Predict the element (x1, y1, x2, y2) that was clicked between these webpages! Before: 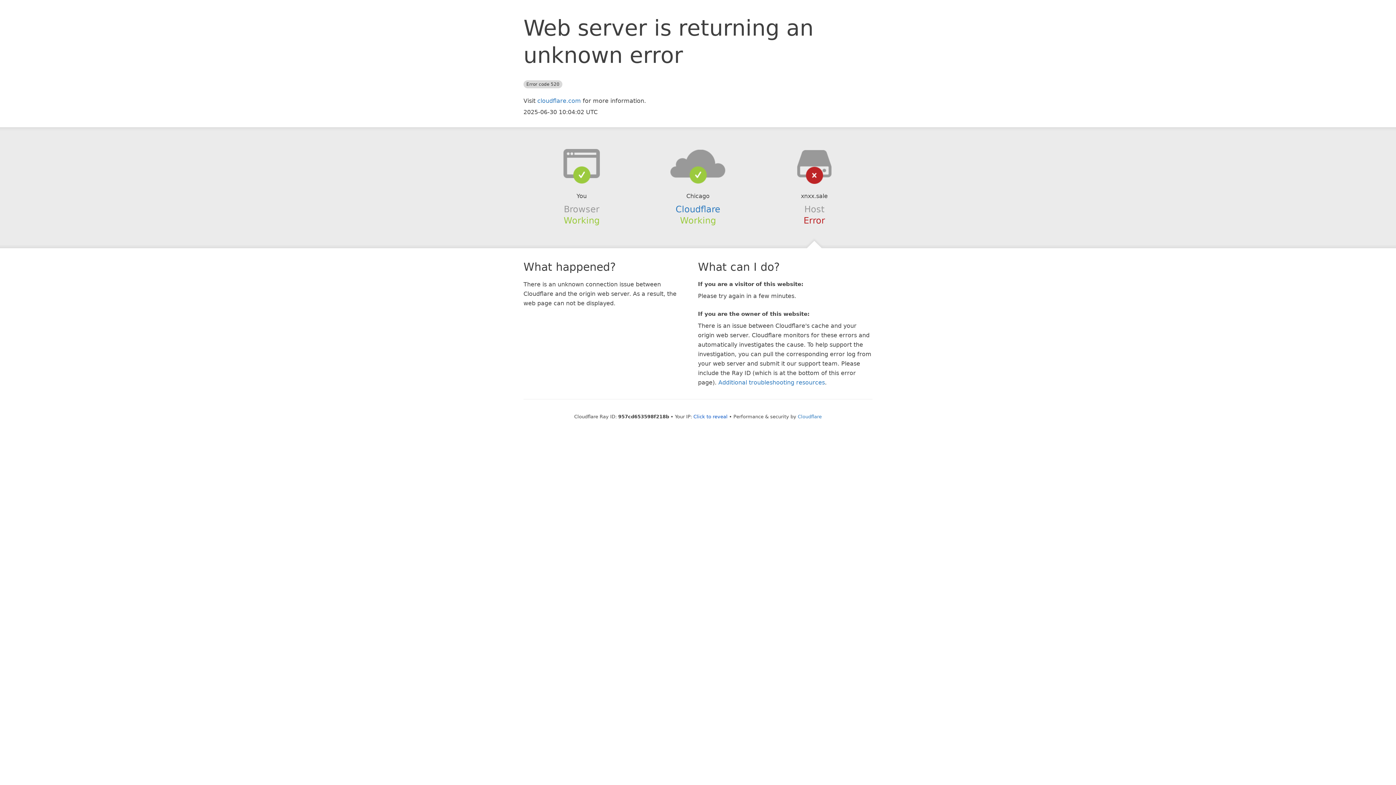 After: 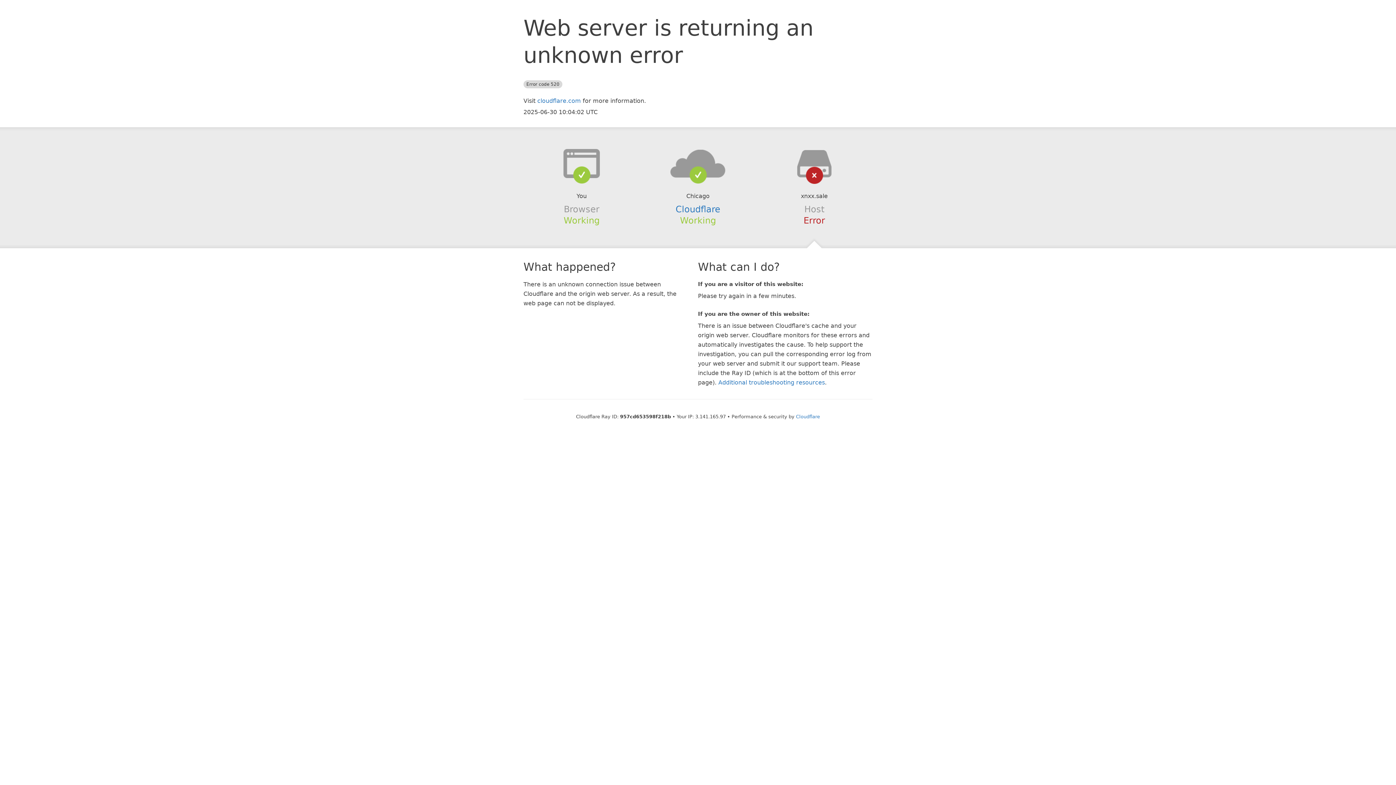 Action: label: Click to reveal bbox: (693, 414, 727, 419)